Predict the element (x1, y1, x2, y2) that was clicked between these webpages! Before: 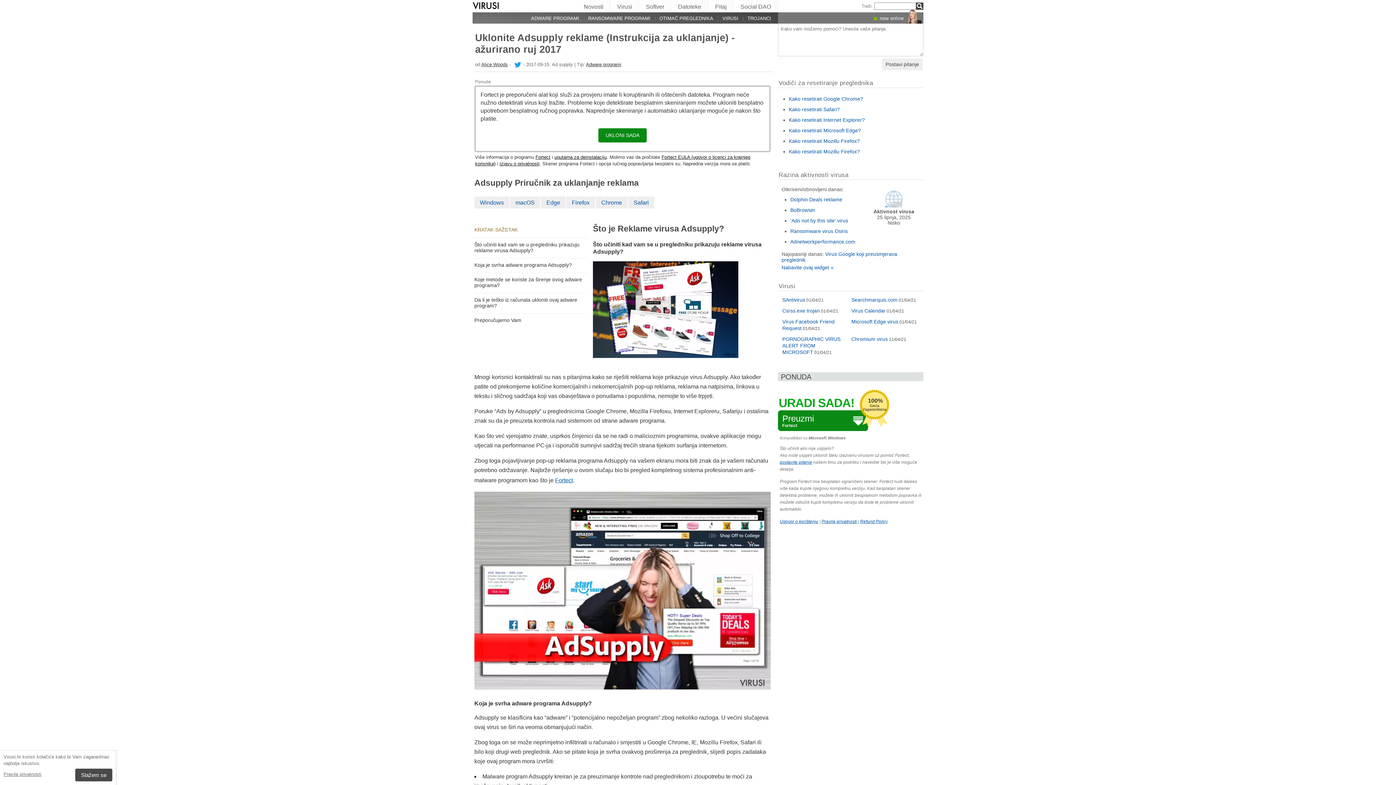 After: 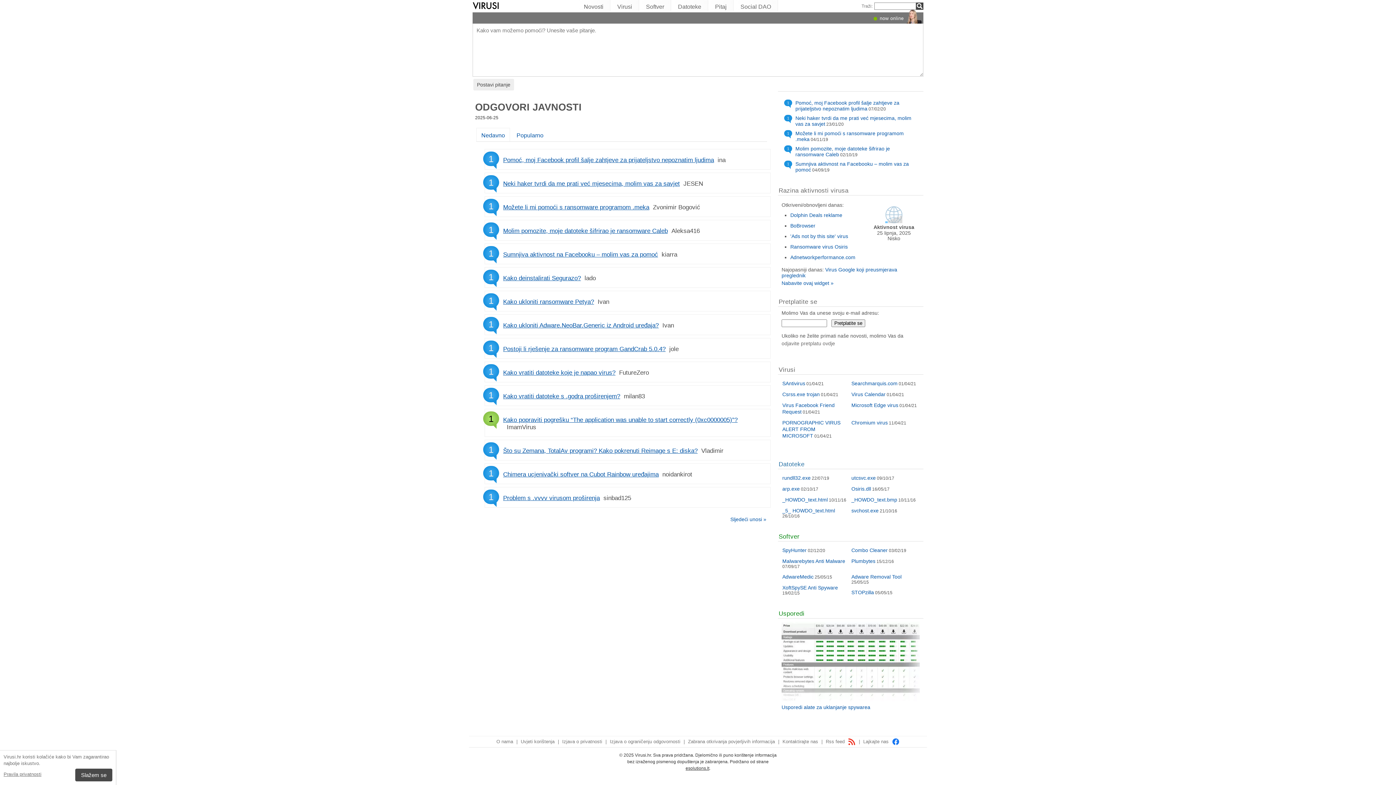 Action: bbox: (708, 0, 733, 10) label: Pitaj